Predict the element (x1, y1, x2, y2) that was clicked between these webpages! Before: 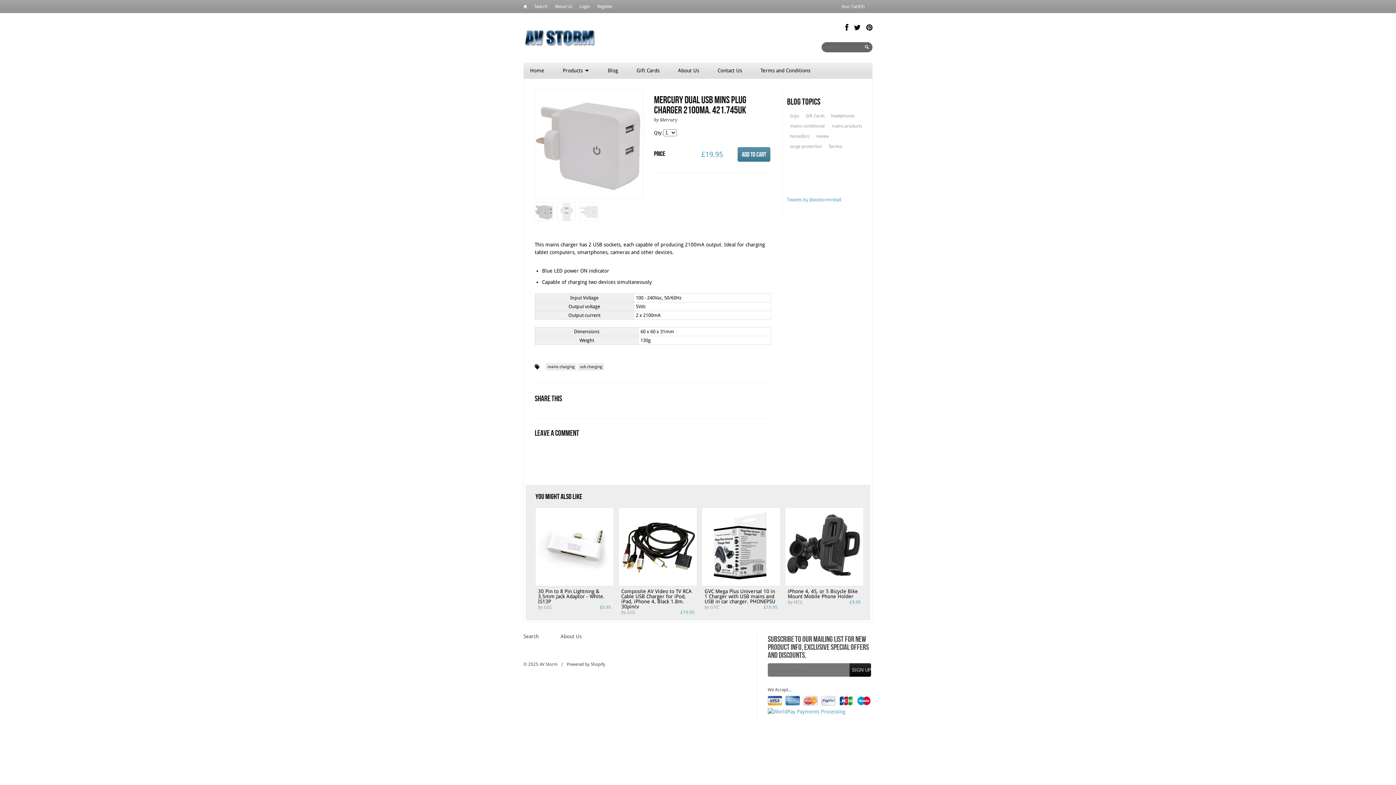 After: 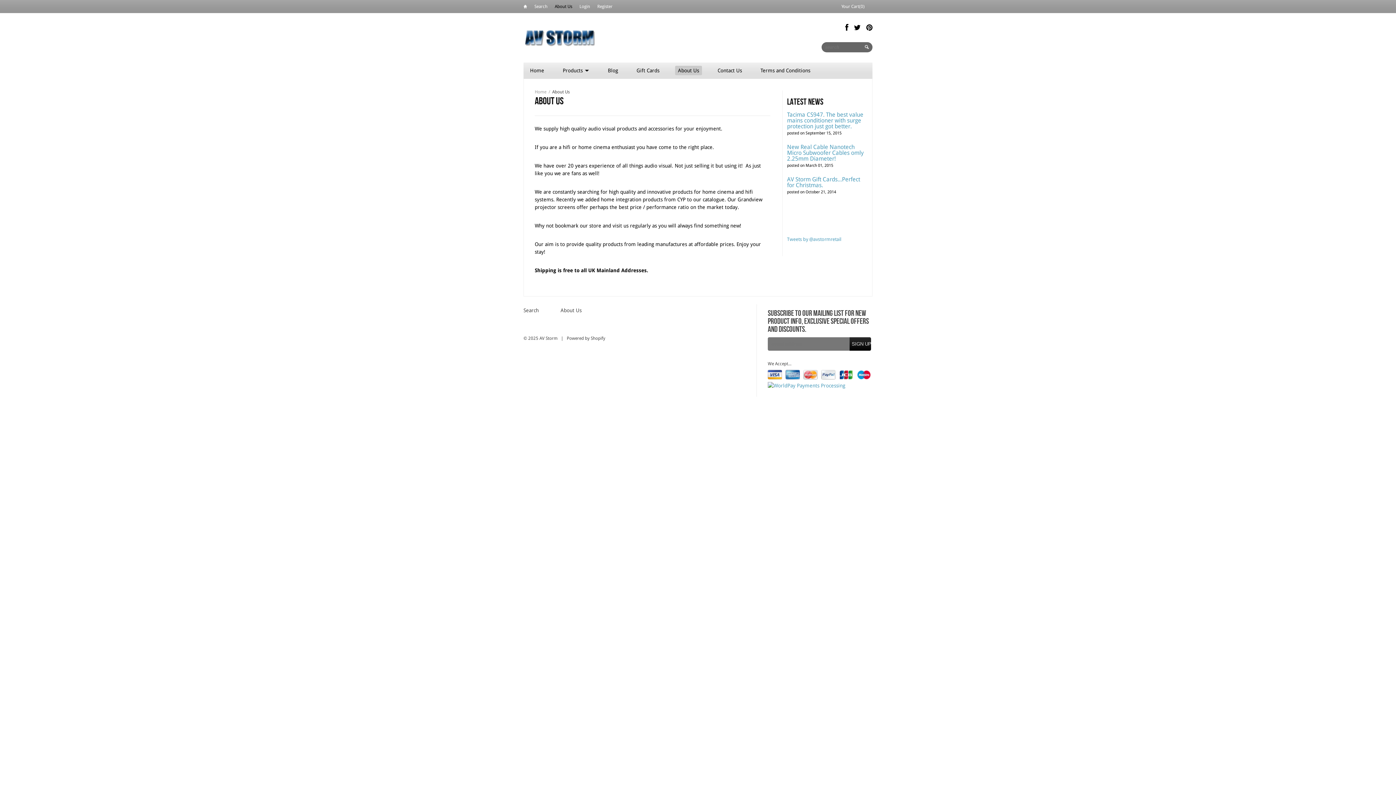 Action: bbox: (560, 633, 581, 639) label: About Us